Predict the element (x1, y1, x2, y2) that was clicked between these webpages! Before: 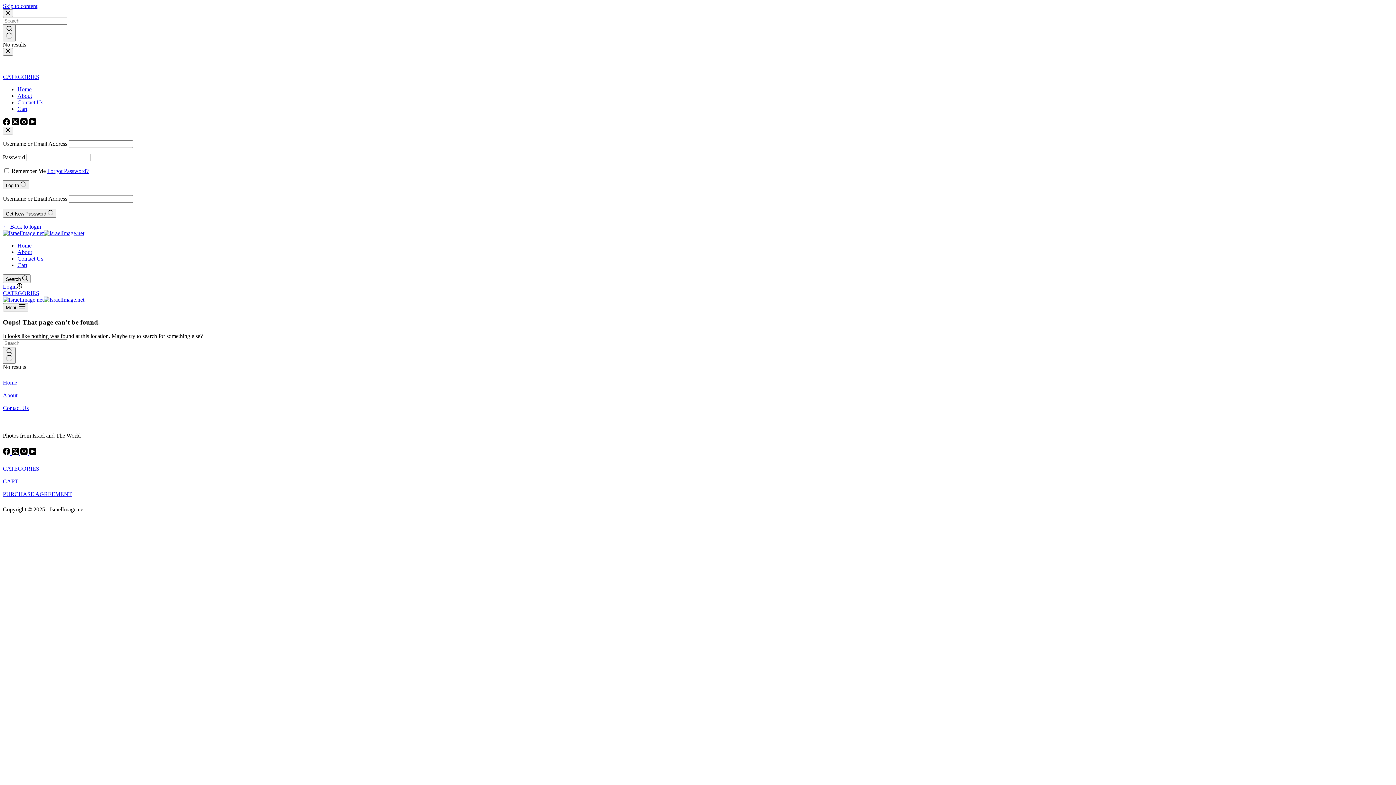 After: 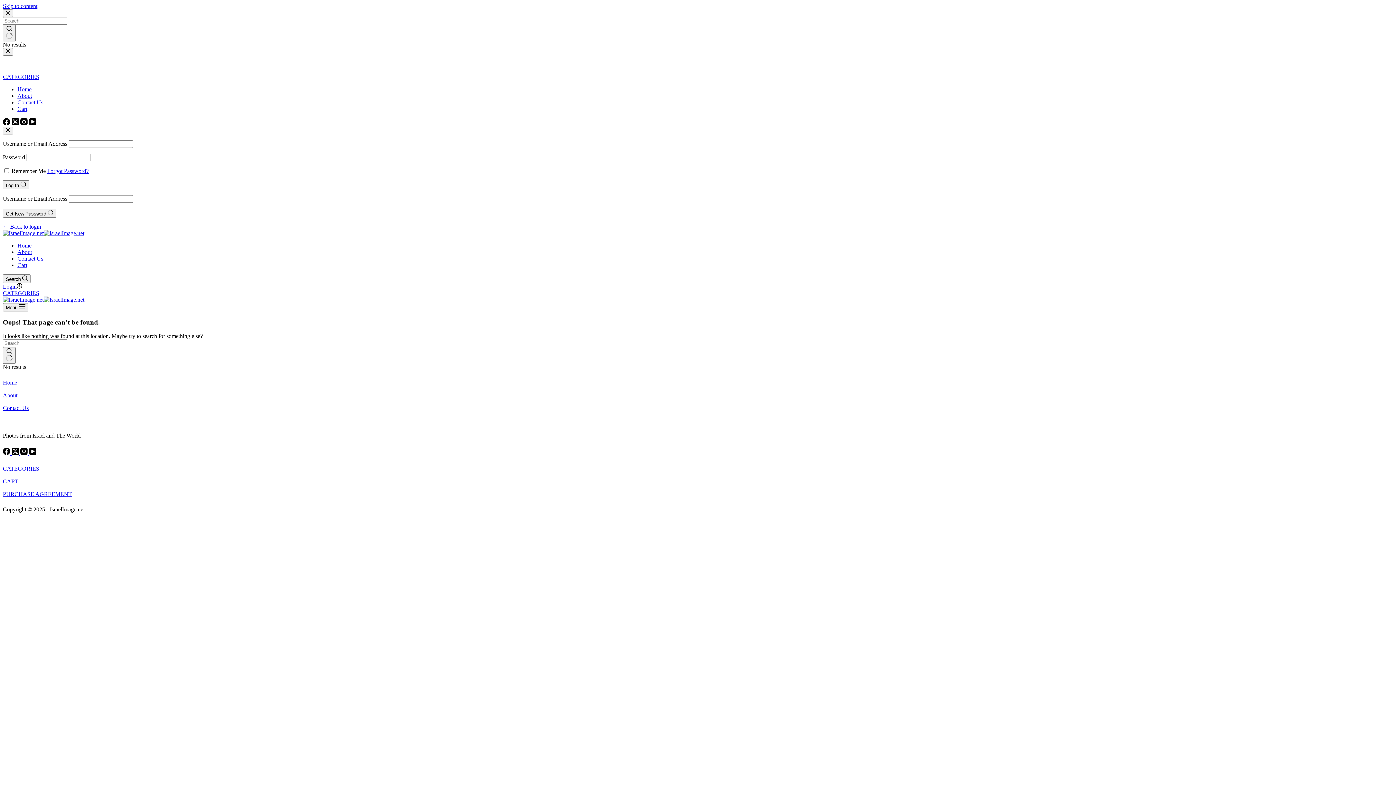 Action: bbox: (11, 120, 20, 126) label: X (Twitter)